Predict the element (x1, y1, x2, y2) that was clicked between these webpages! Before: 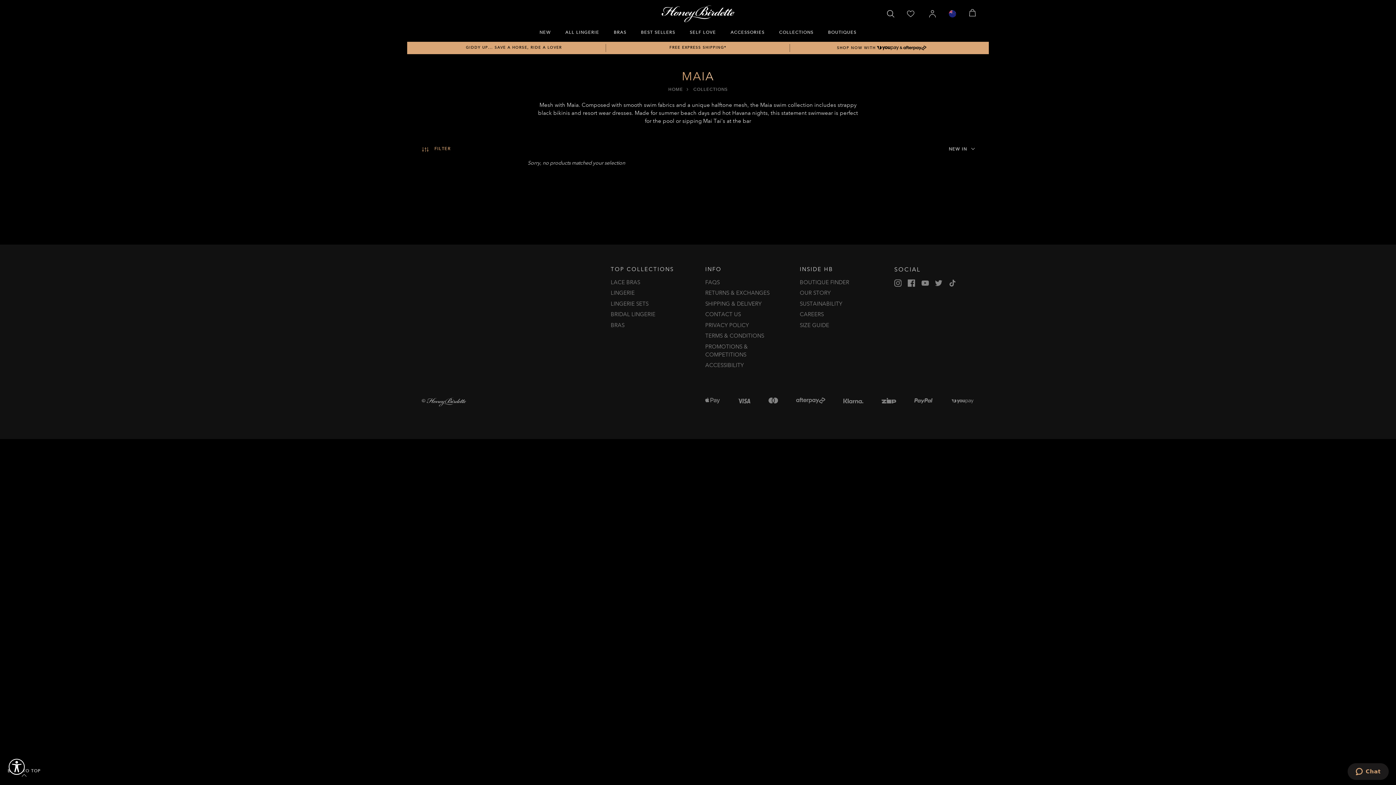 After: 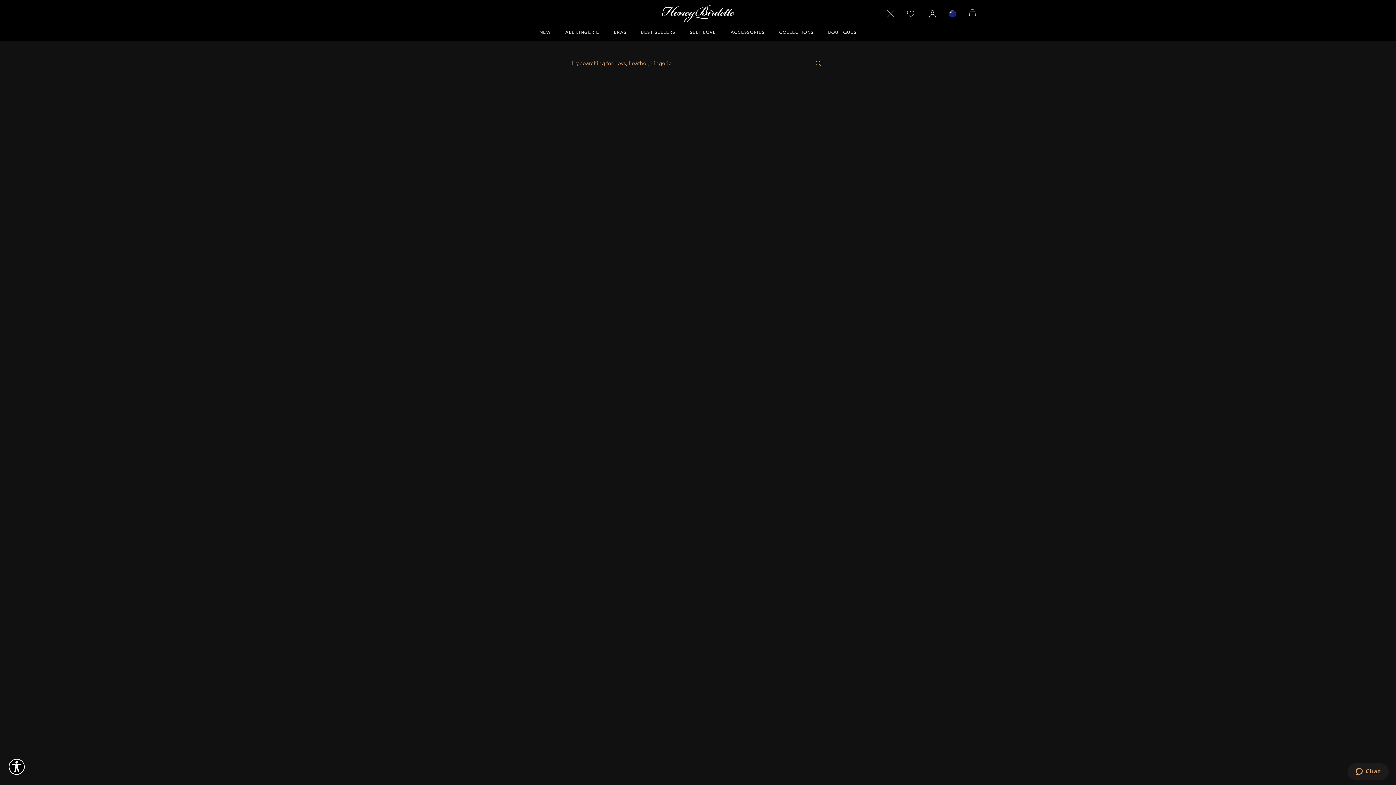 Action: bbox: (883, 6, 898, 21) label: Open Search